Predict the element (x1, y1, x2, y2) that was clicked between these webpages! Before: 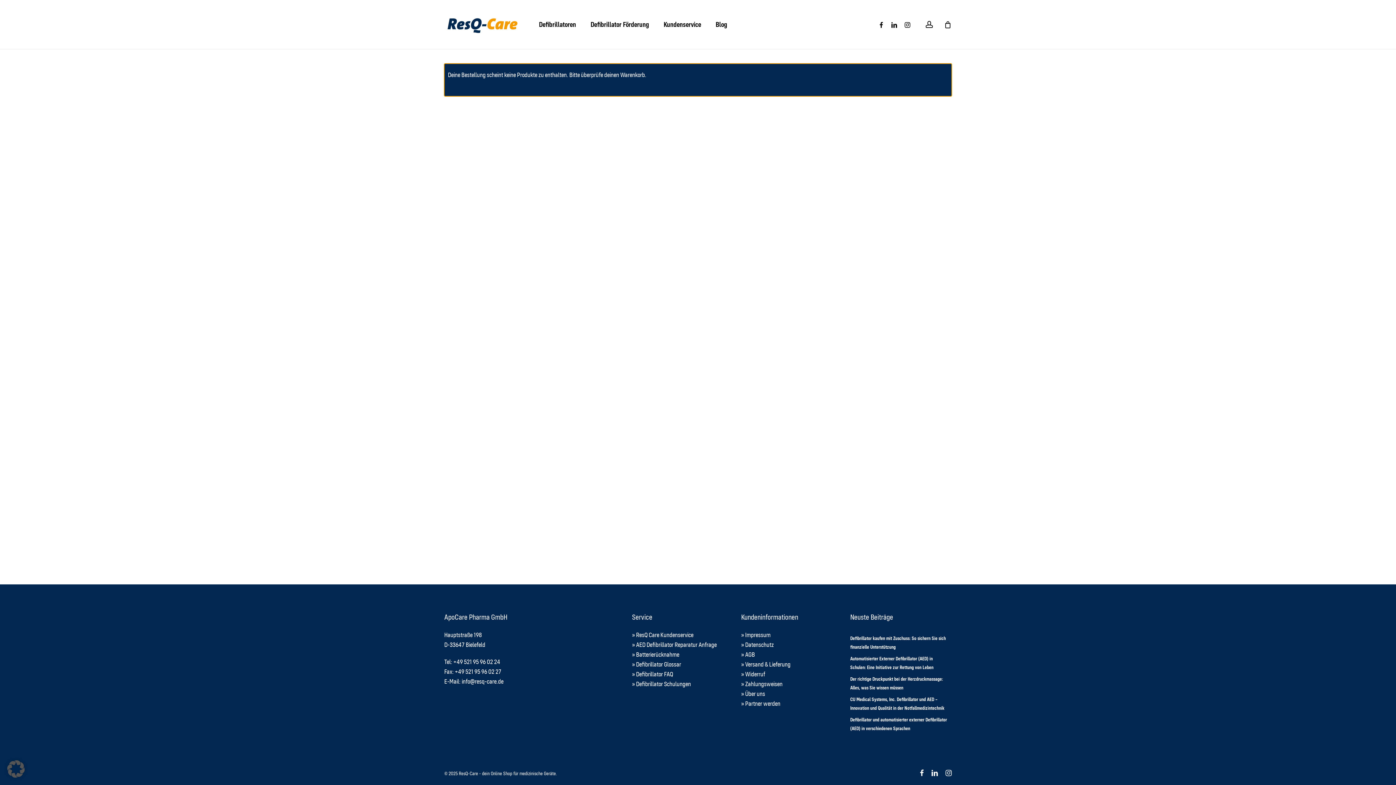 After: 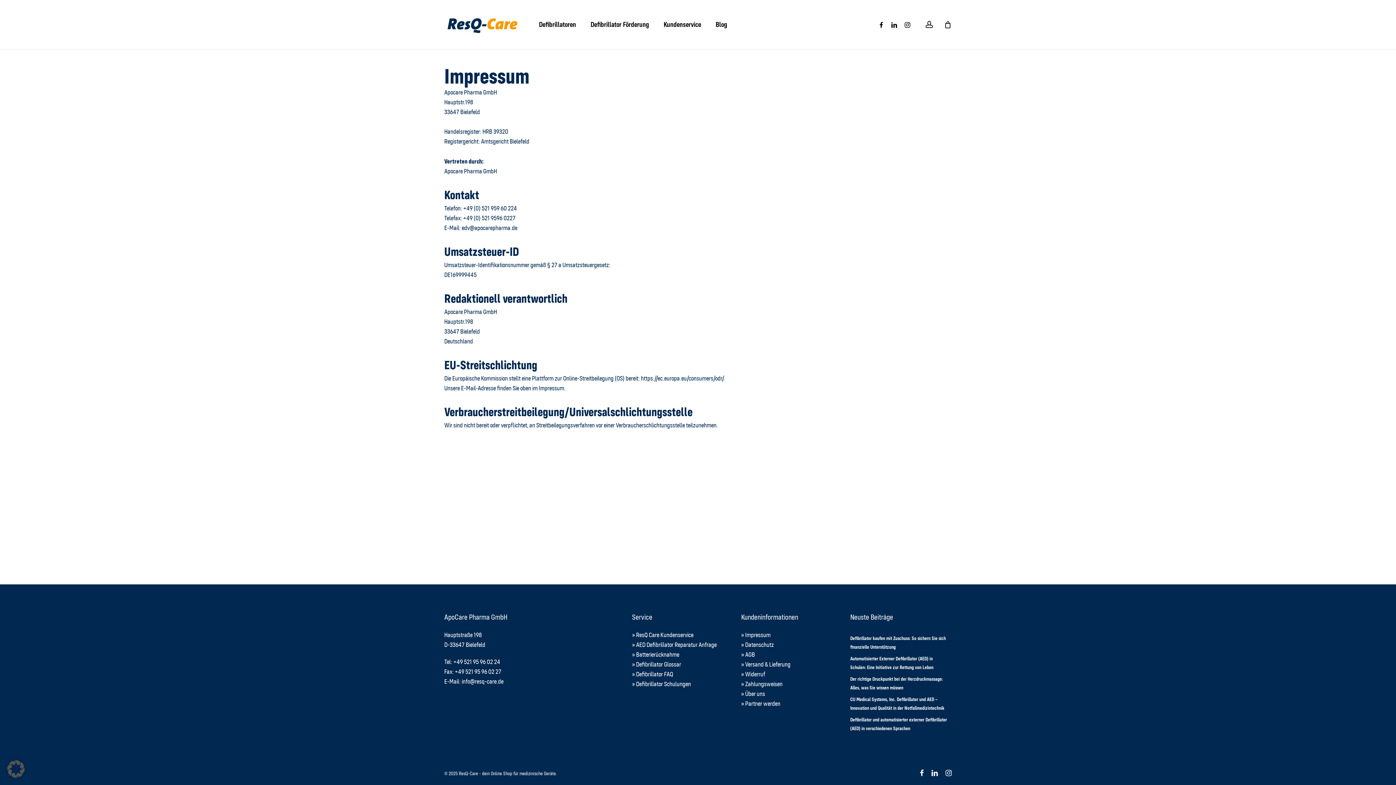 Action: label: Impressum bbox: (745, 631, 770, 638)